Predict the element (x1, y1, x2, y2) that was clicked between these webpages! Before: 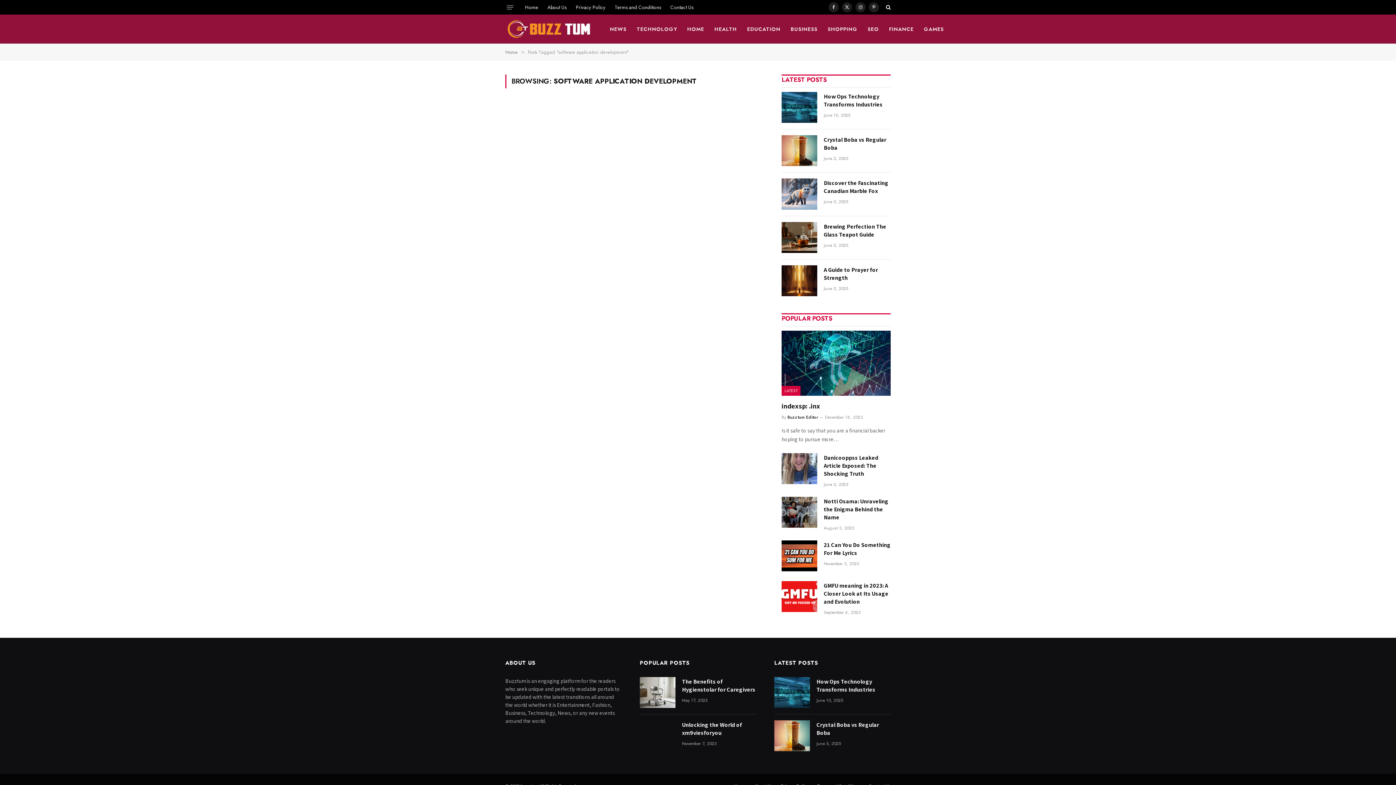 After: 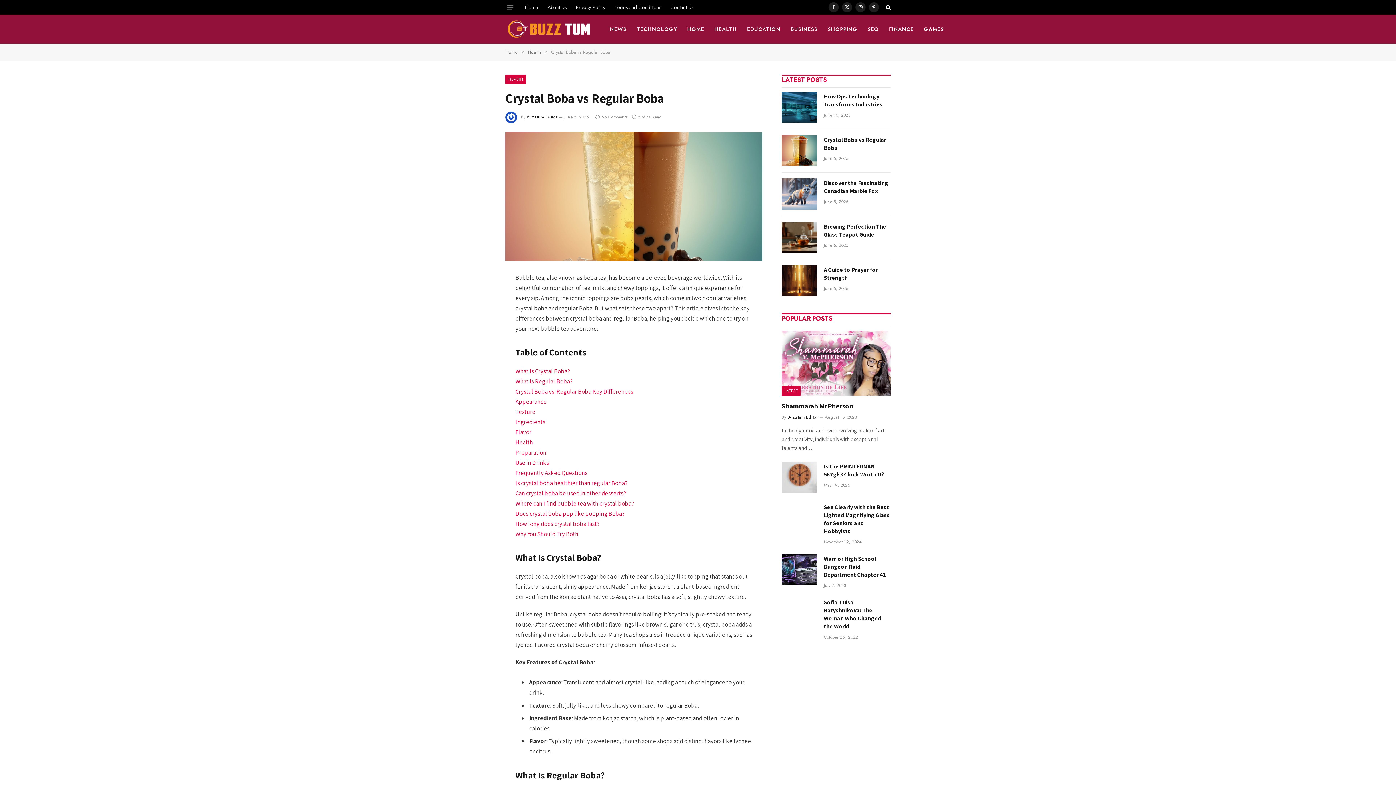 Action: bbox: (774, 720, 810, 751)